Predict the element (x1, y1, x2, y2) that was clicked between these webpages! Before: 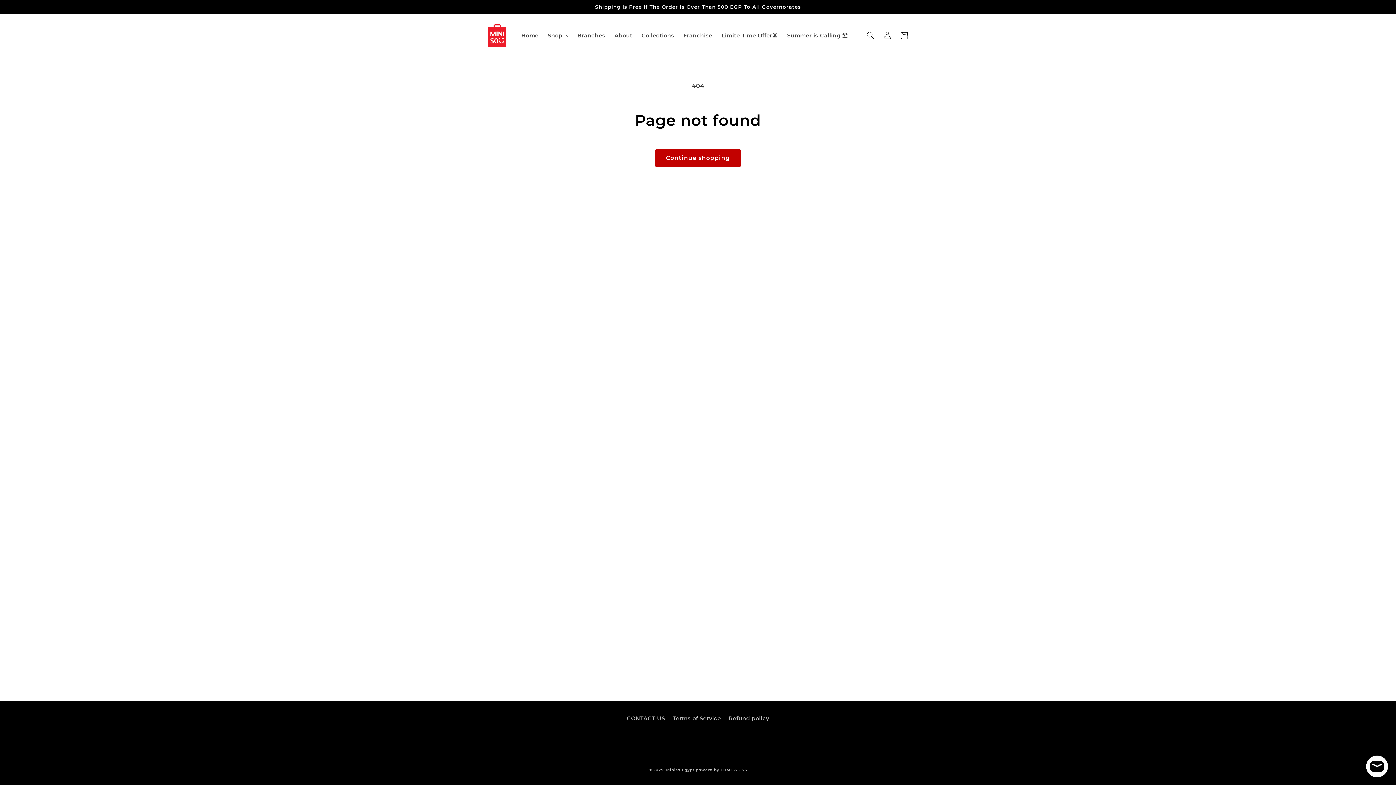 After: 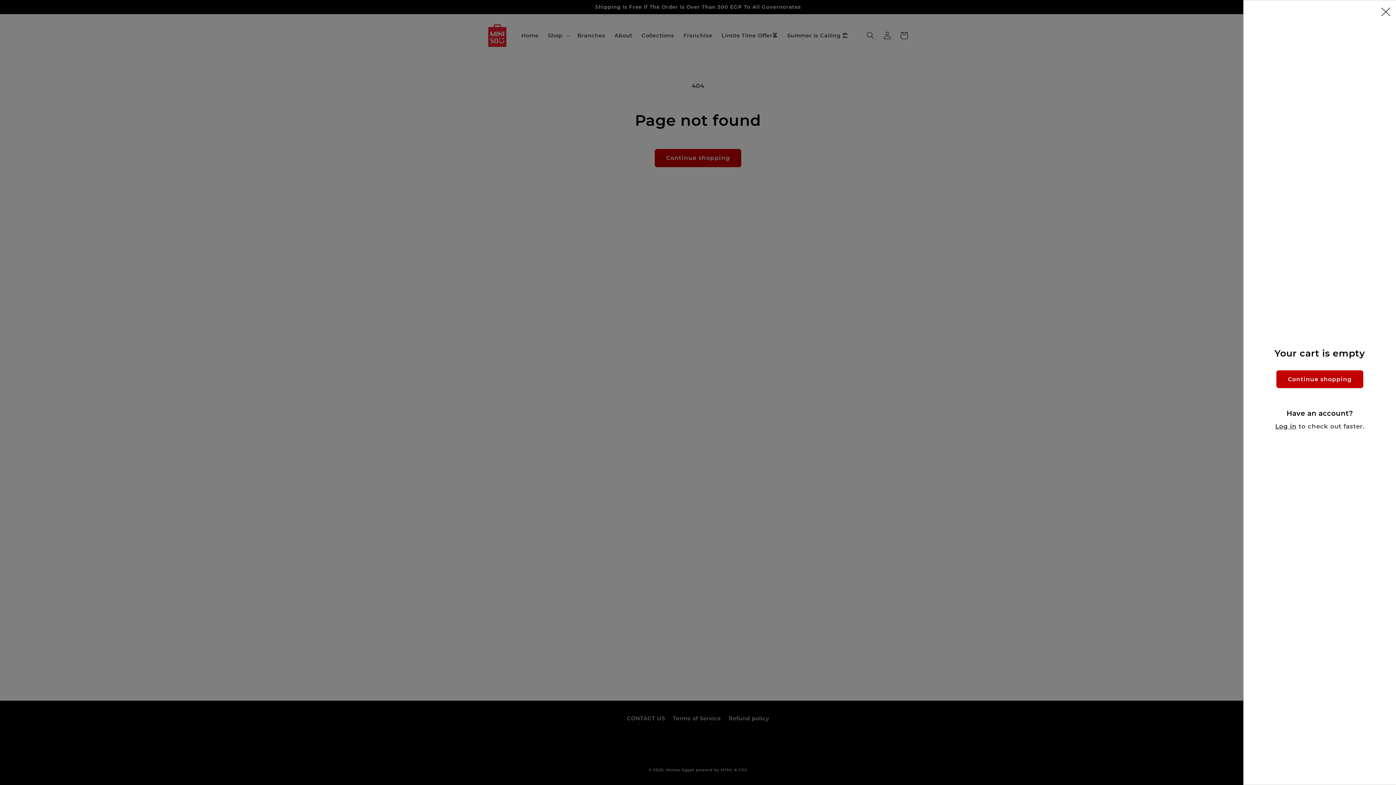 Action: bbox: (895, 27, 912, 44) label: Cart